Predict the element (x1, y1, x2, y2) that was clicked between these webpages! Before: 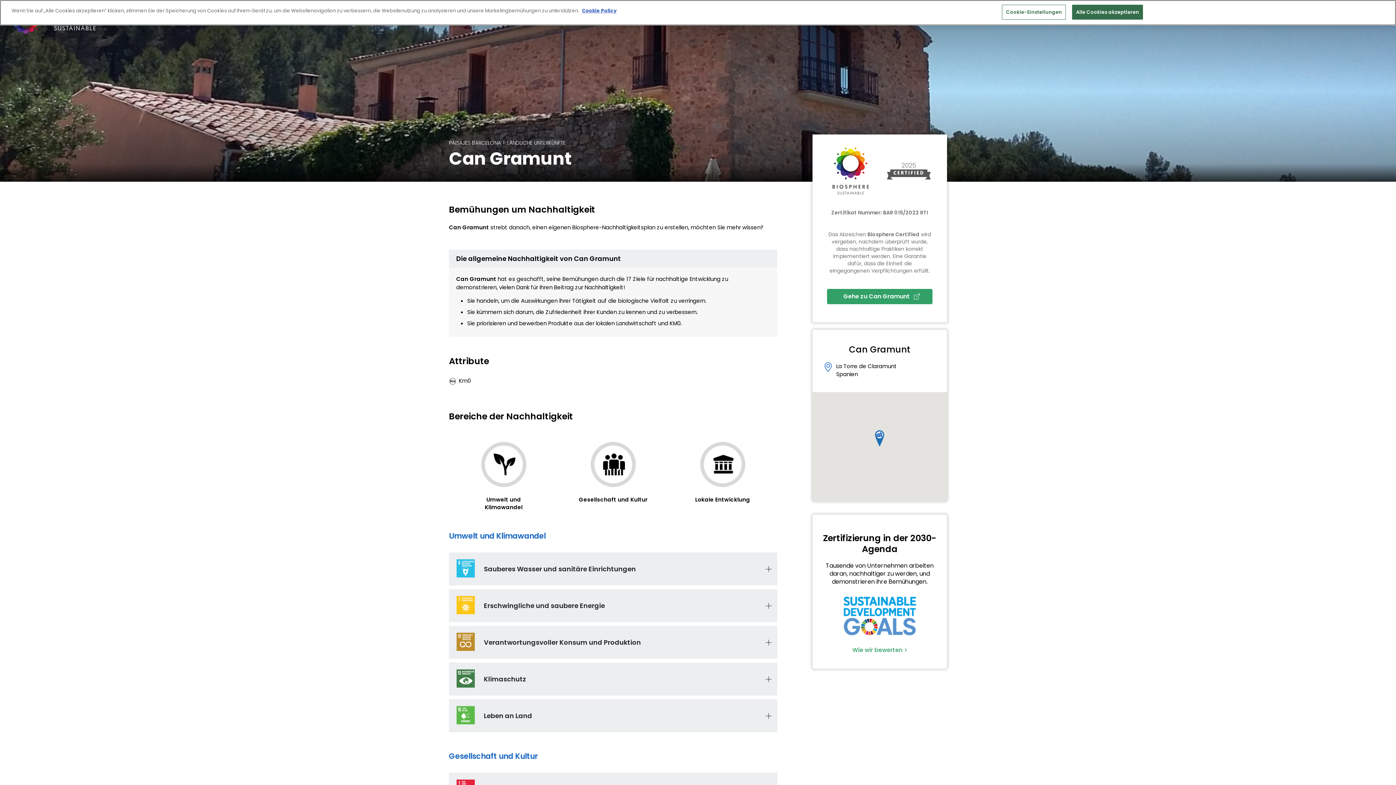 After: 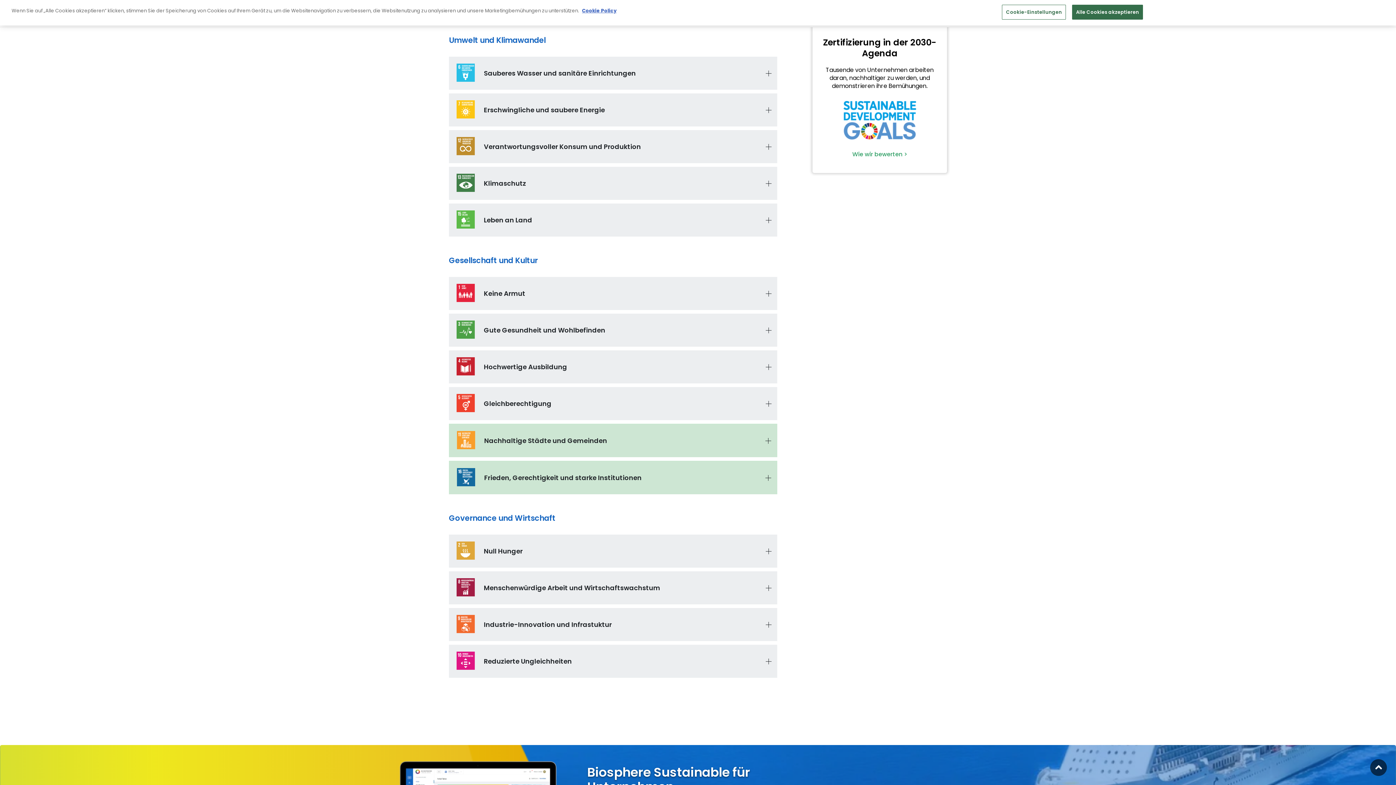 Action: label: Umwelt und Klimawandel bbox: (484, 496, 522, 511)